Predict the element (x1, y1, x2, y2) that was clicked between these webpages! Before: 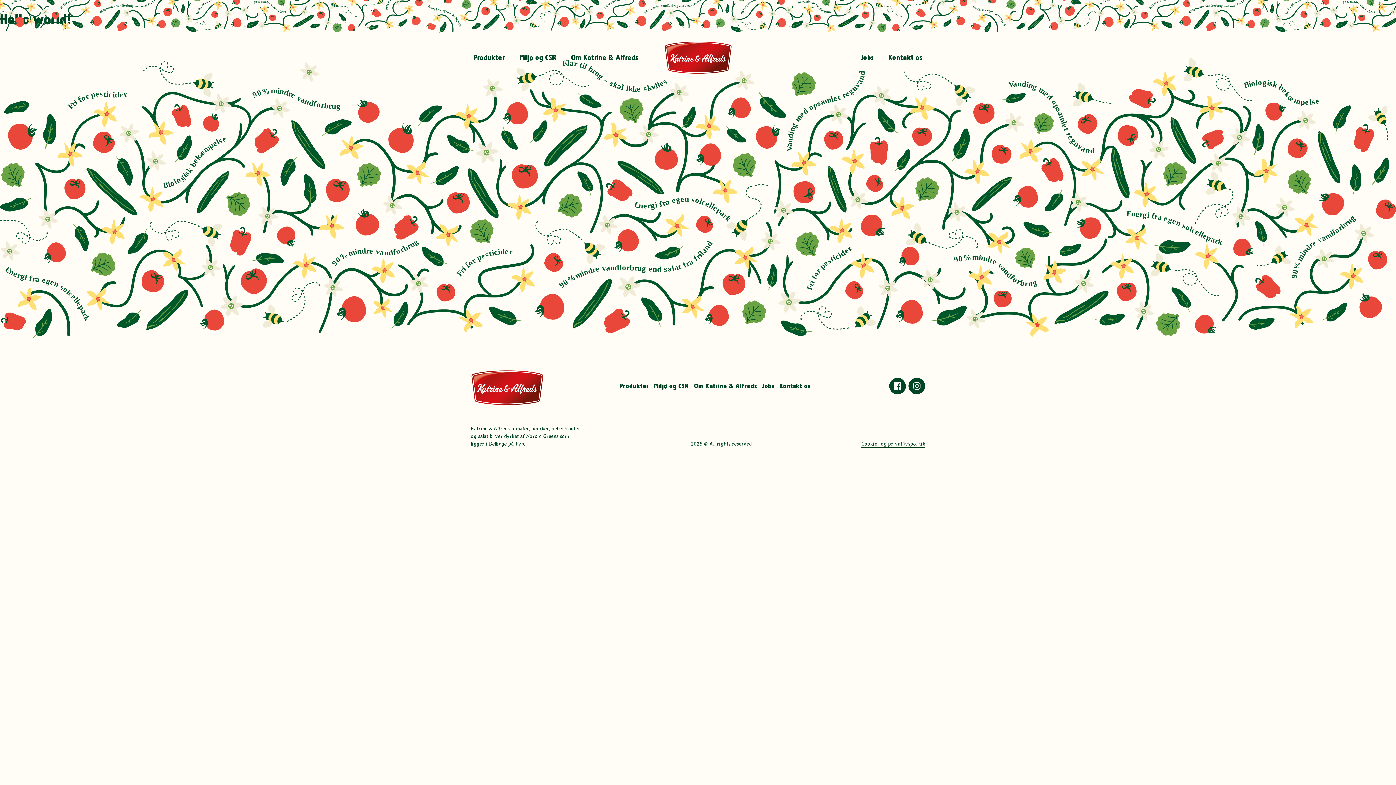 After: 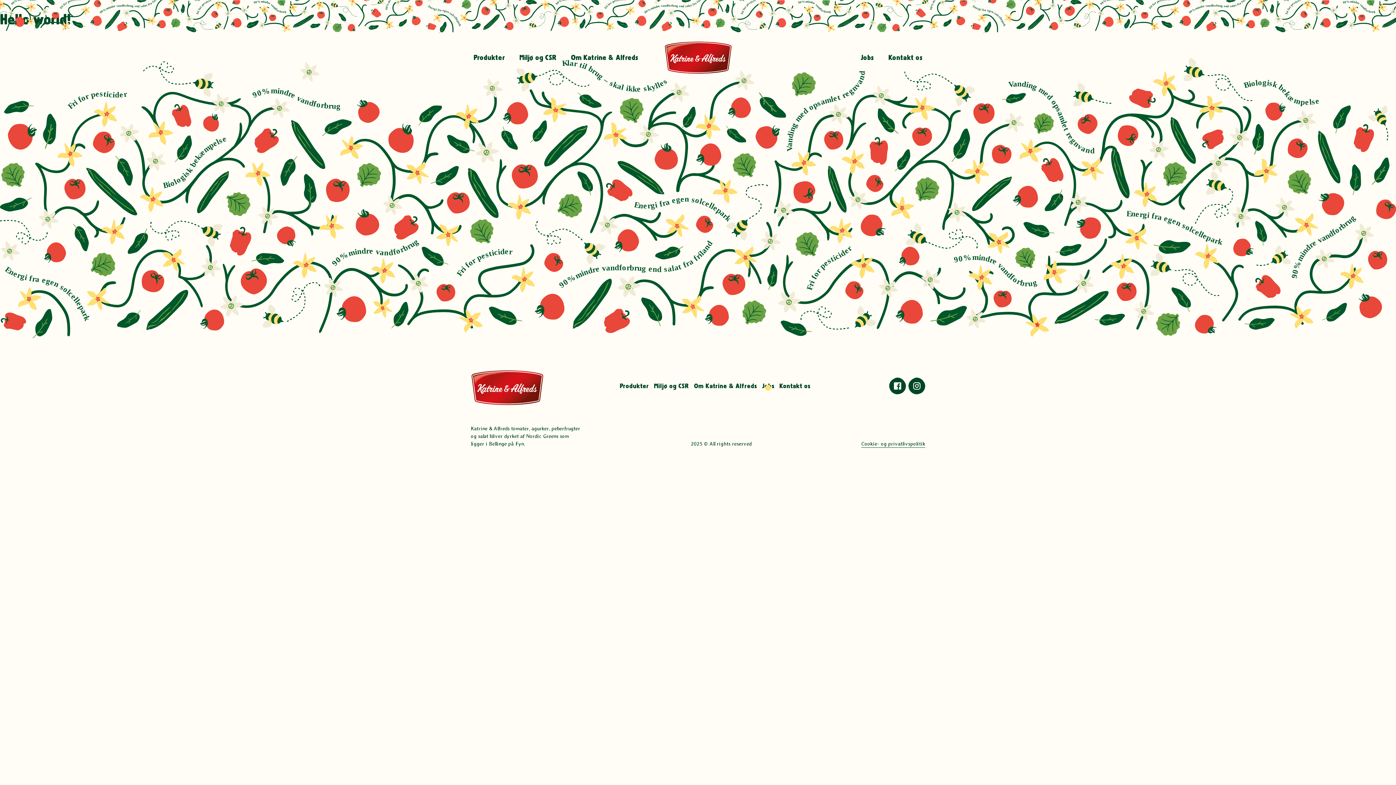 Action: bbox: (762, 383, 774, 390) label: Jobs